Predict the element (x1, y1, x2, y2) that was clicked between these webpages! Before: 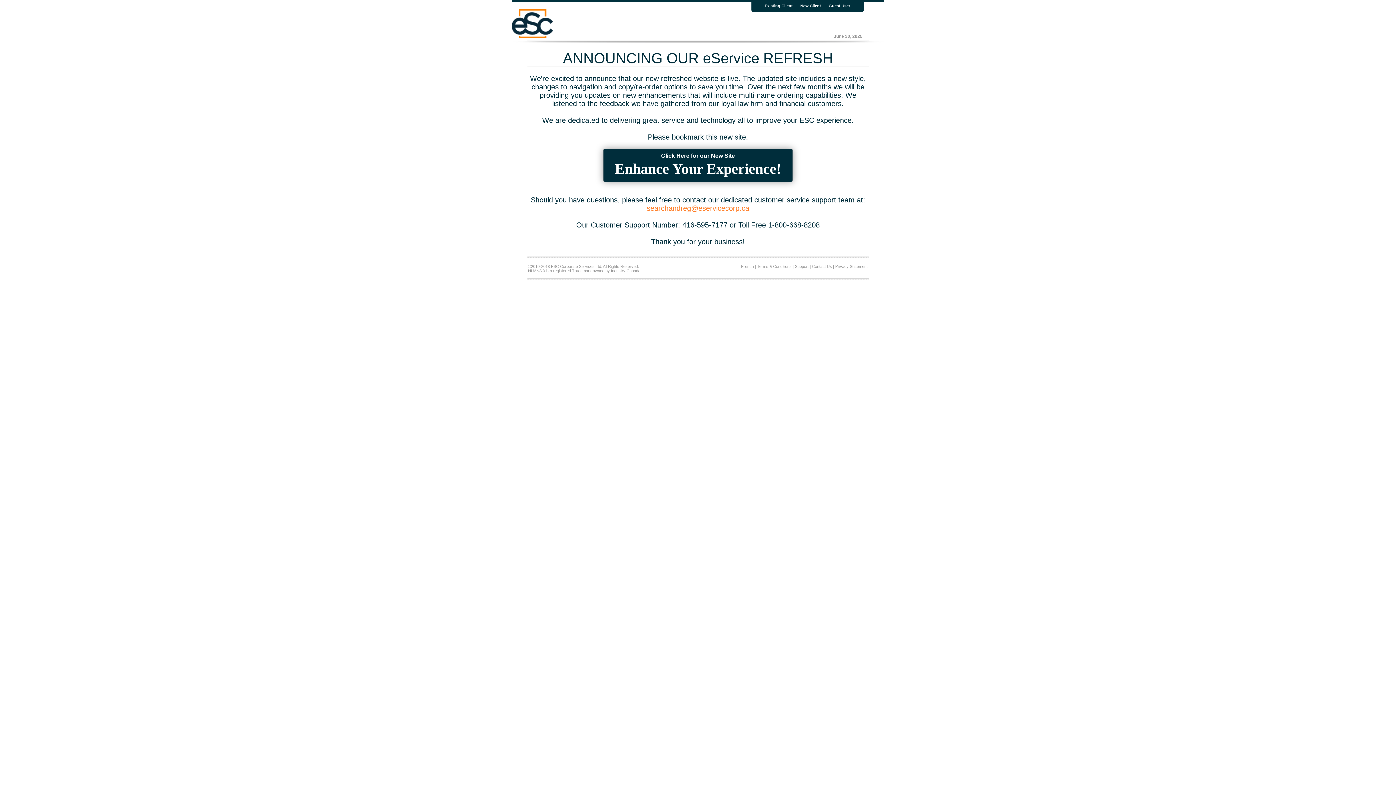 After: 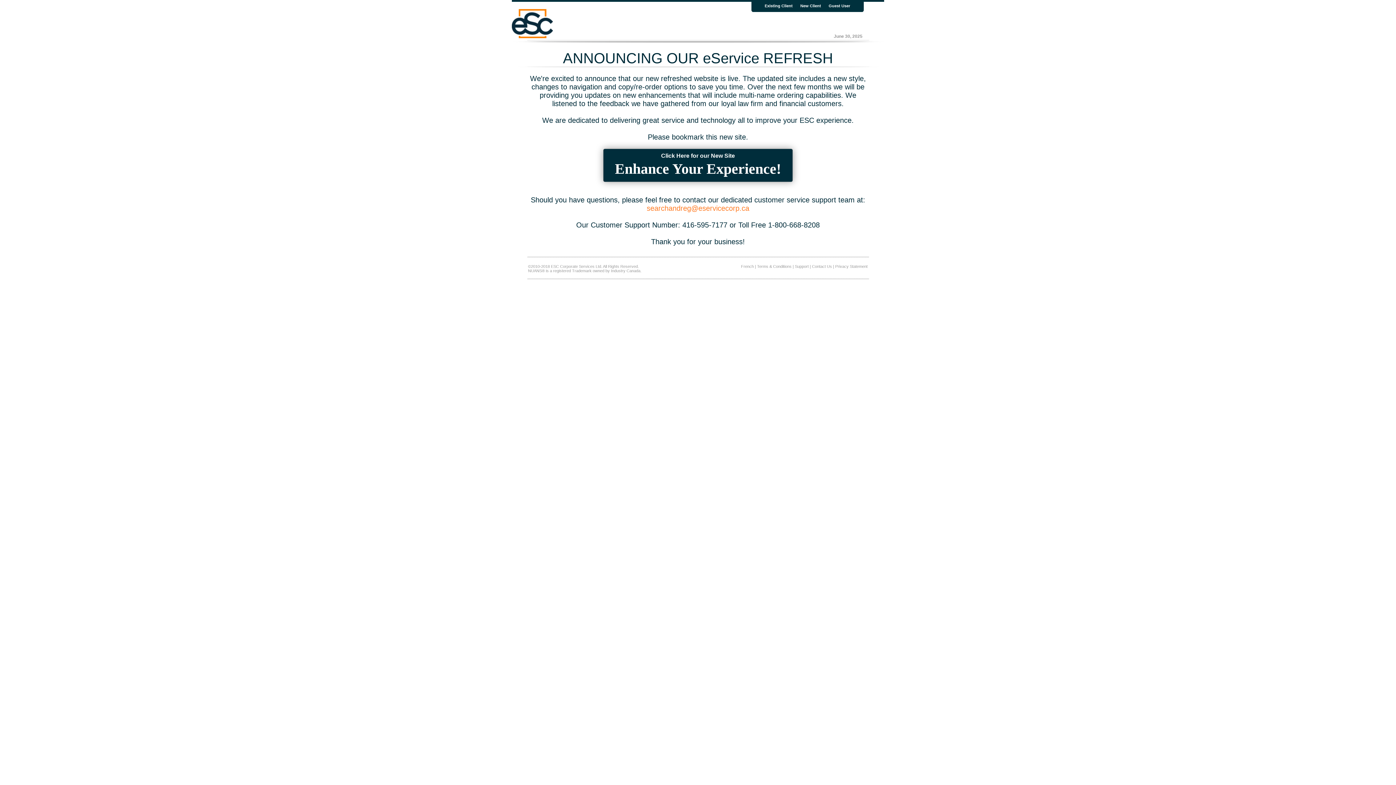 Action: label: searchandreg@eservicecorp.ca bbox: (646, 204, 749, 212)